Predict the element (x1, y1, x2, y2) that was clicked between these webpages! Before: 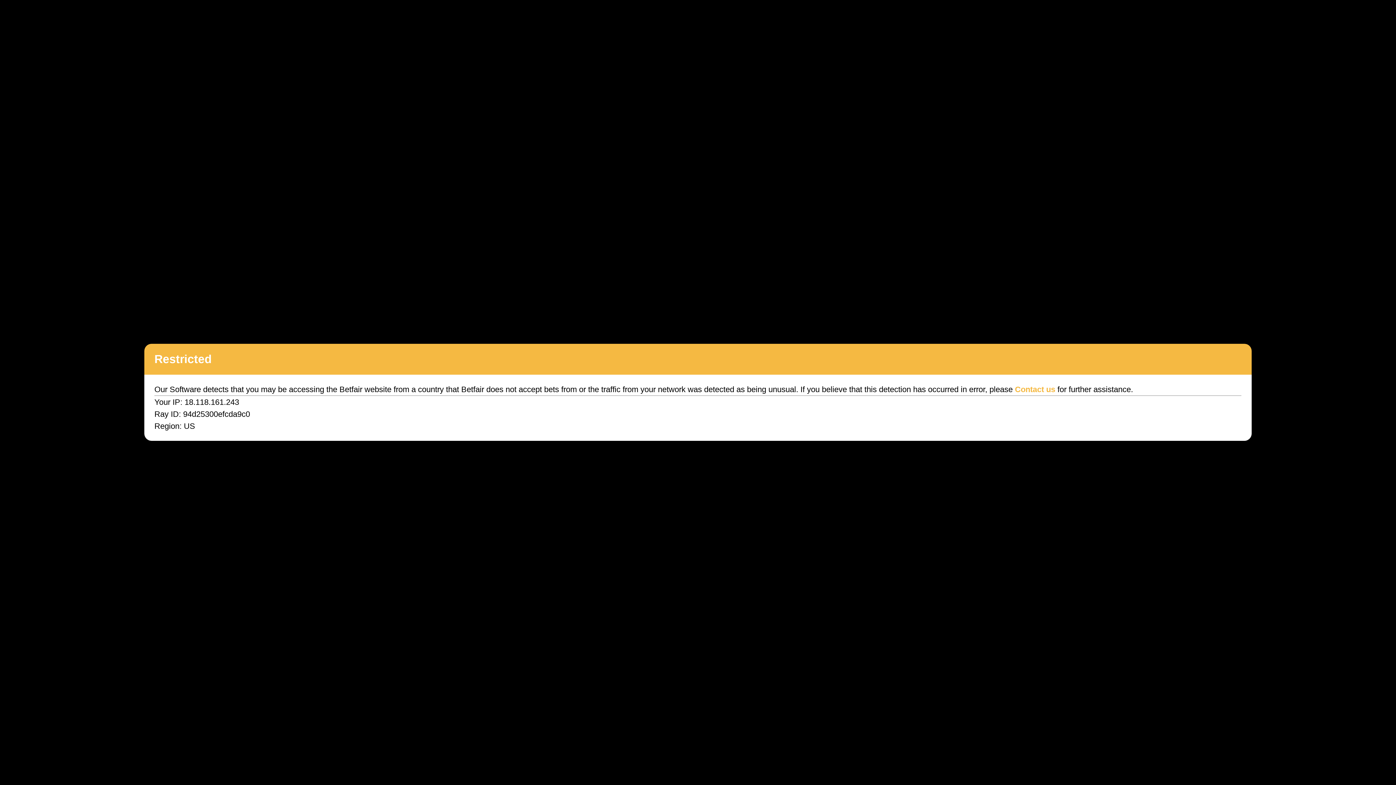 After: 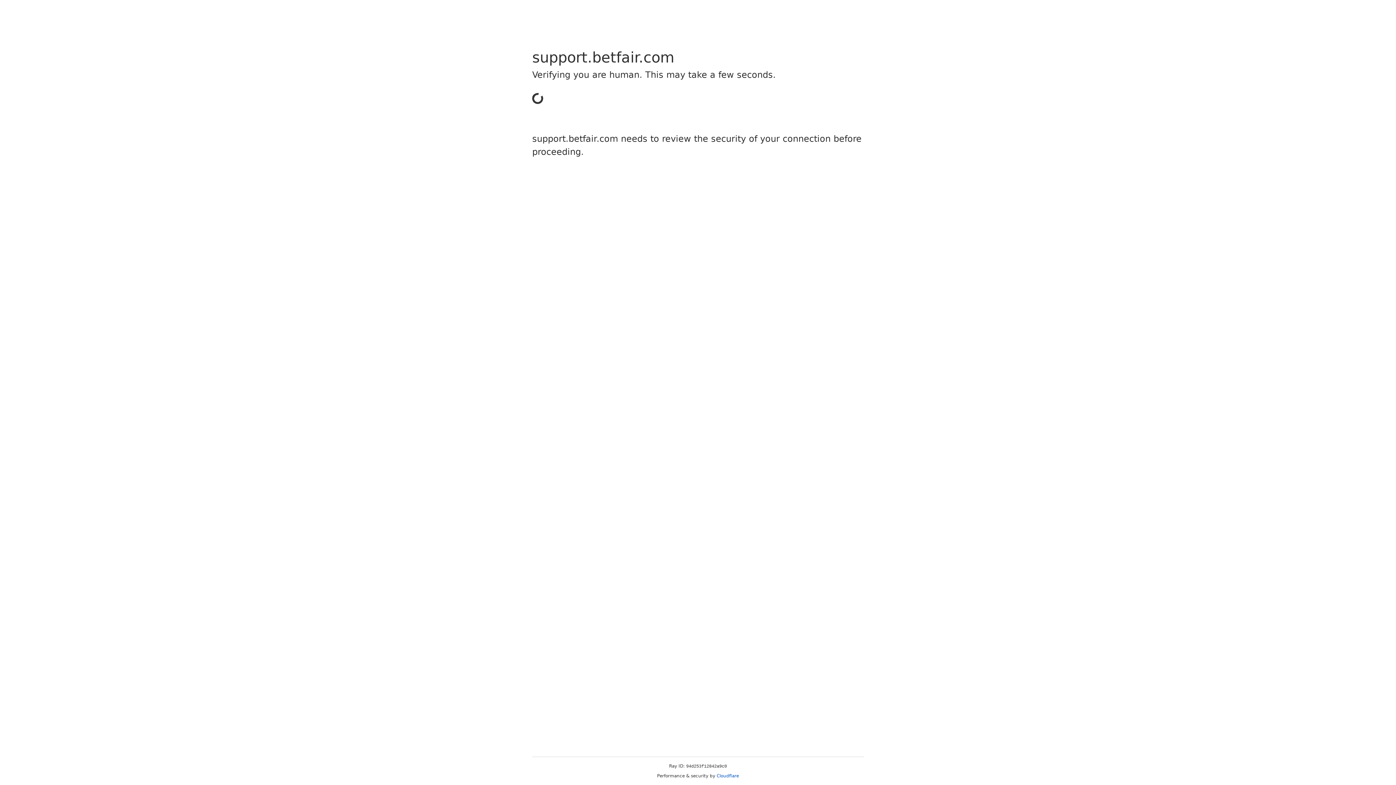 Action: label: Contact us bbox: (1015, 385, 1055, 394)